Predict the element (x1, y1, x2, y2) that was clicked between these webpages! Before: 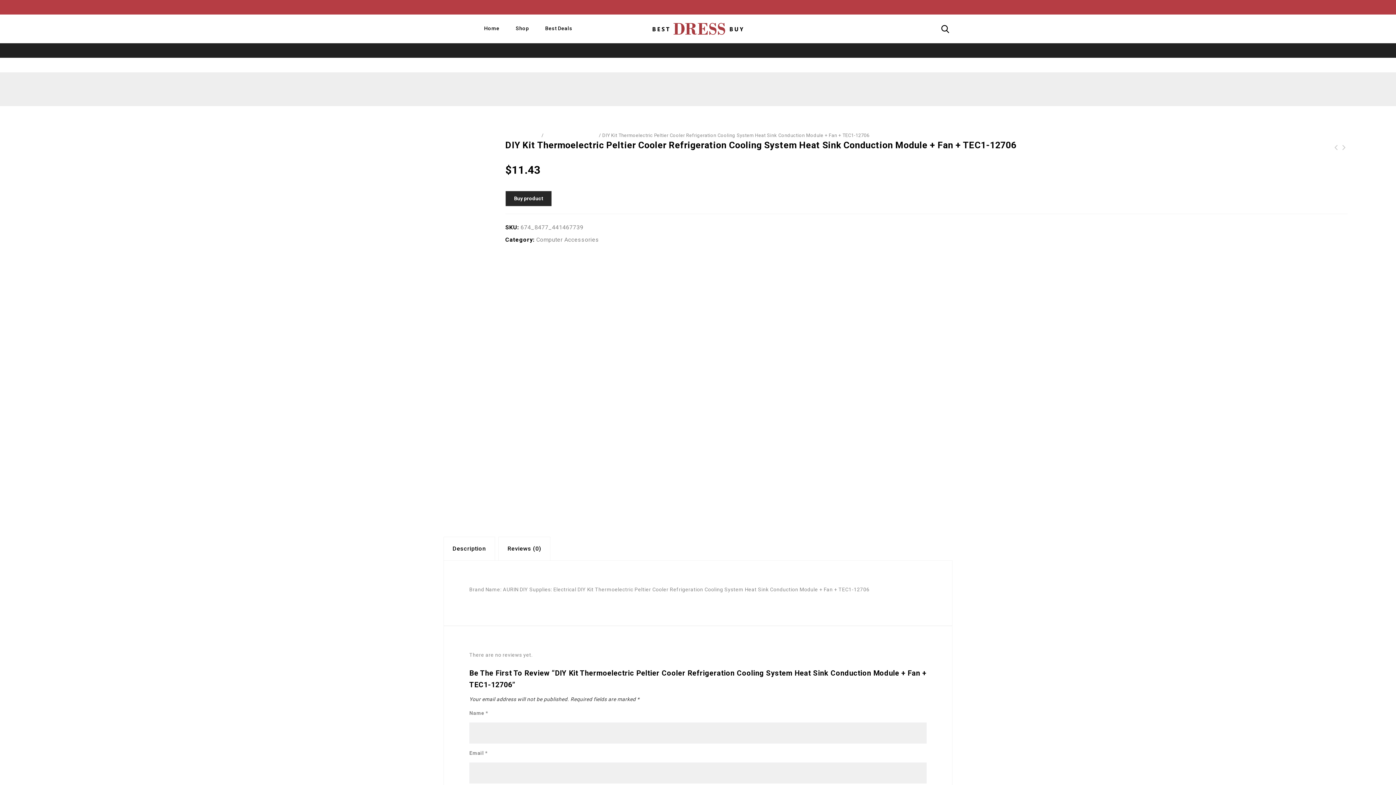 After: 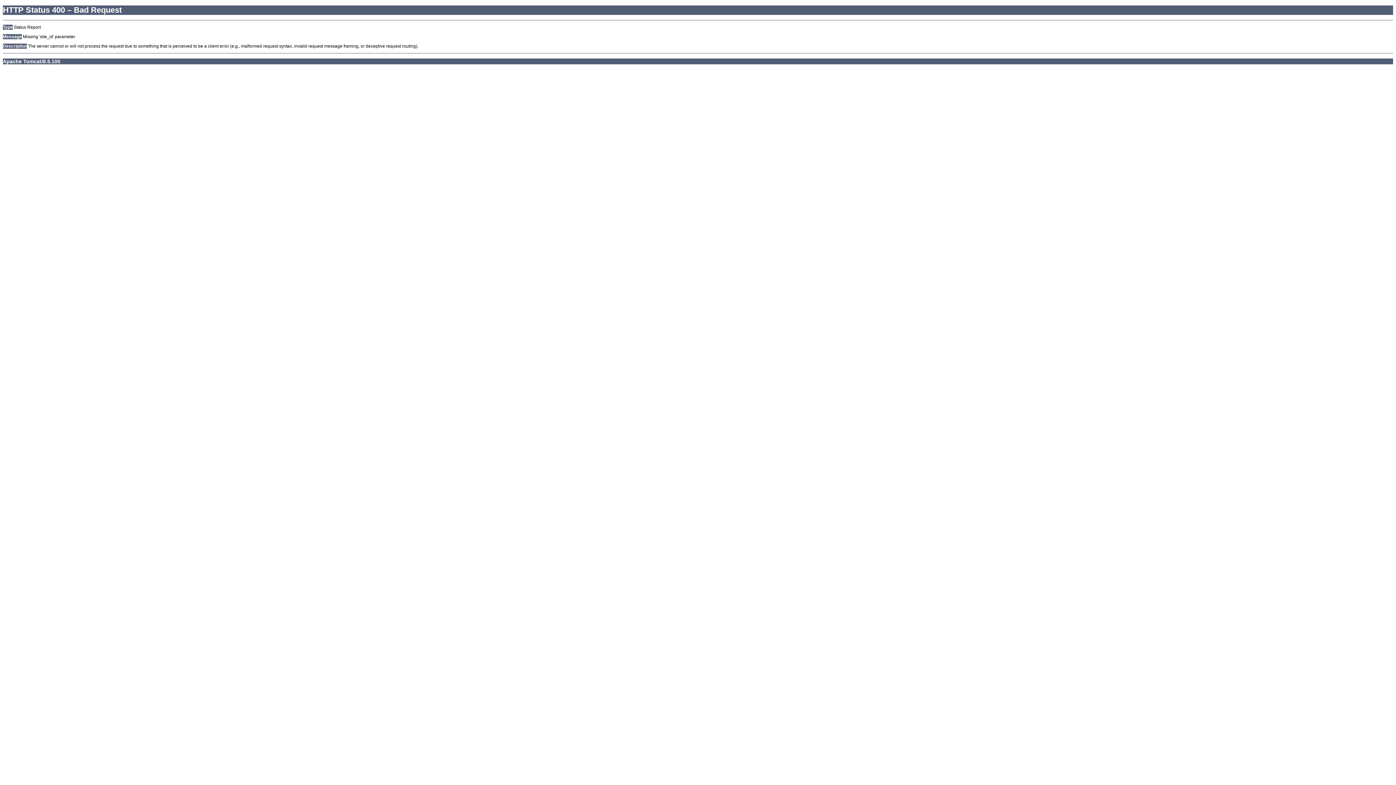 Action: label: Buy product bbox: (505, 190, 552, 206)